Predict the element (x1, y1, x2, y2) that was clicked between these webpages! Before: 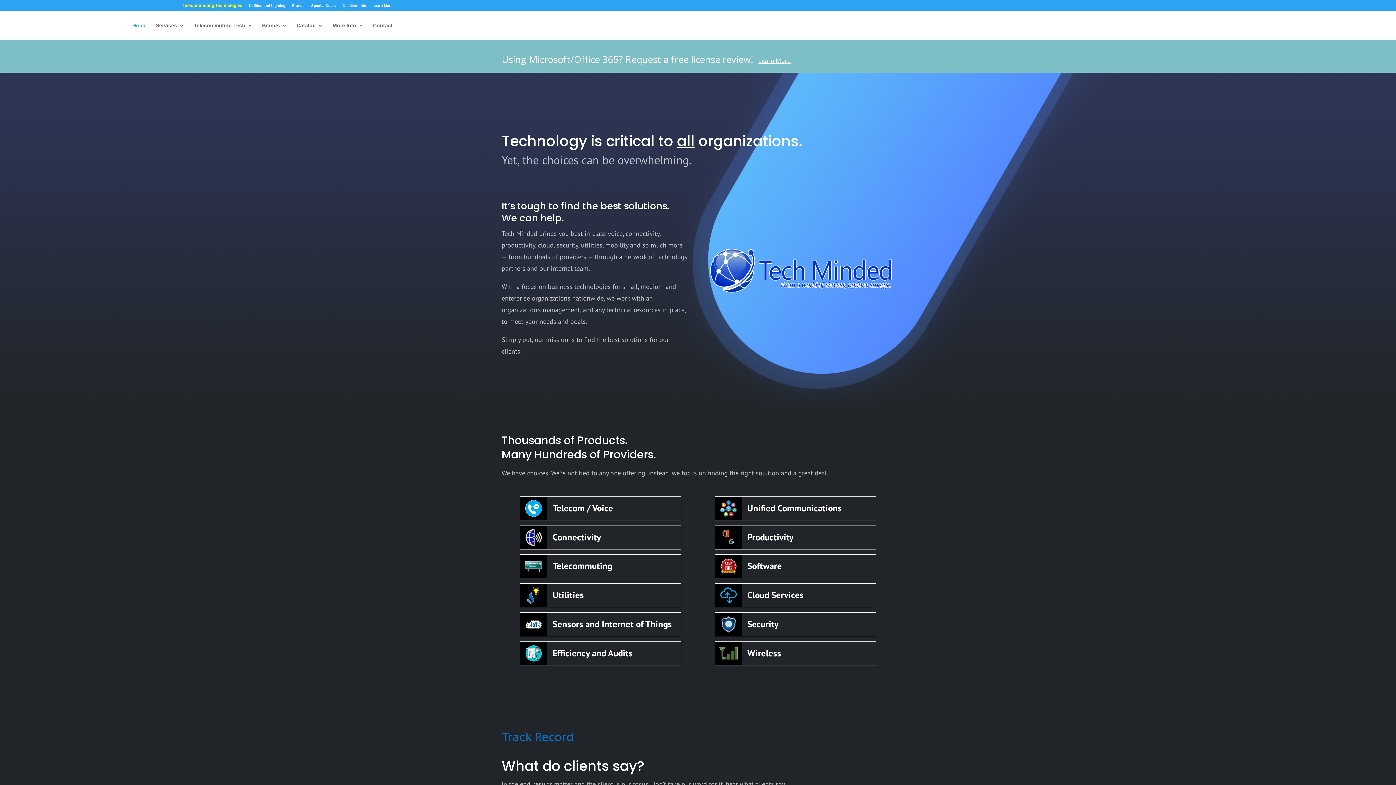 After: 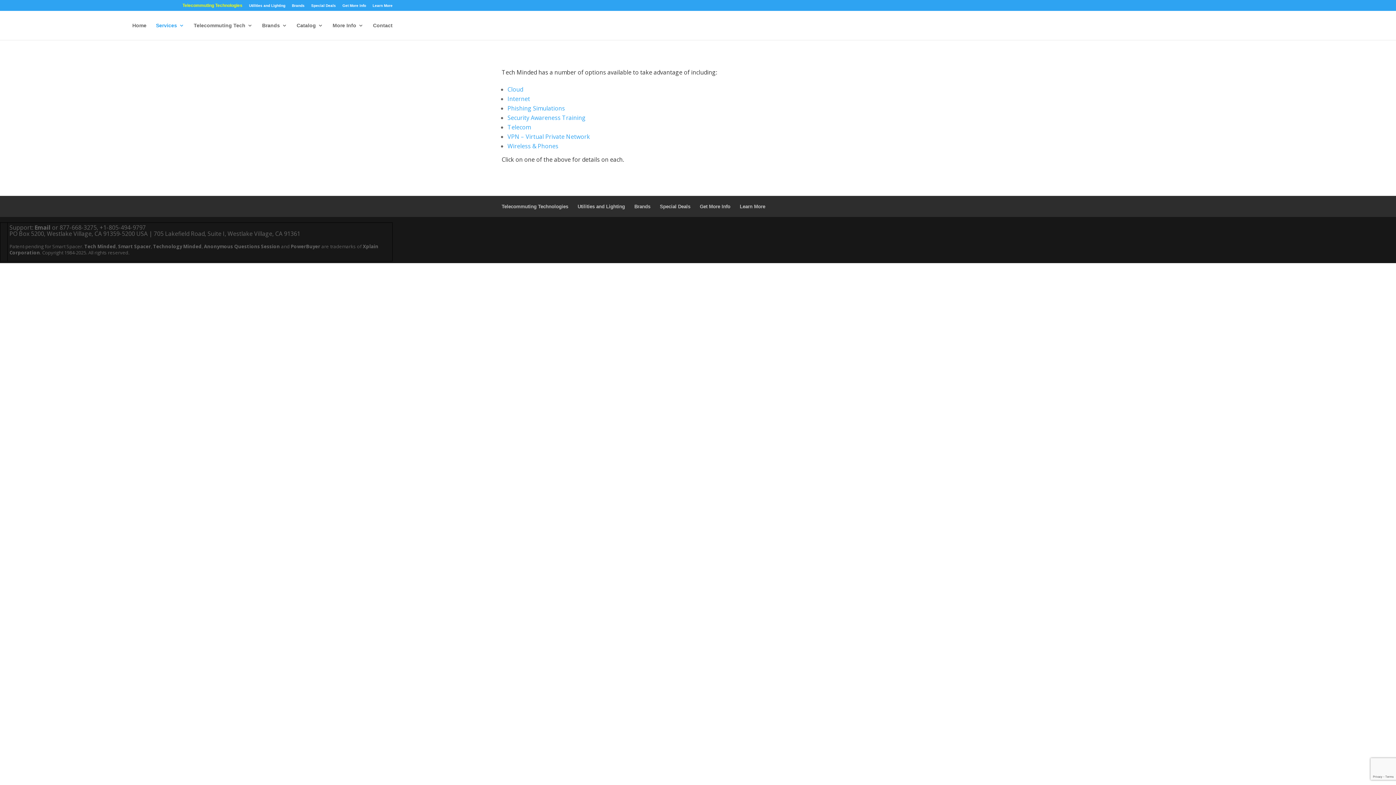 Action: label: Services bbox: (156, 22, 184, 40)